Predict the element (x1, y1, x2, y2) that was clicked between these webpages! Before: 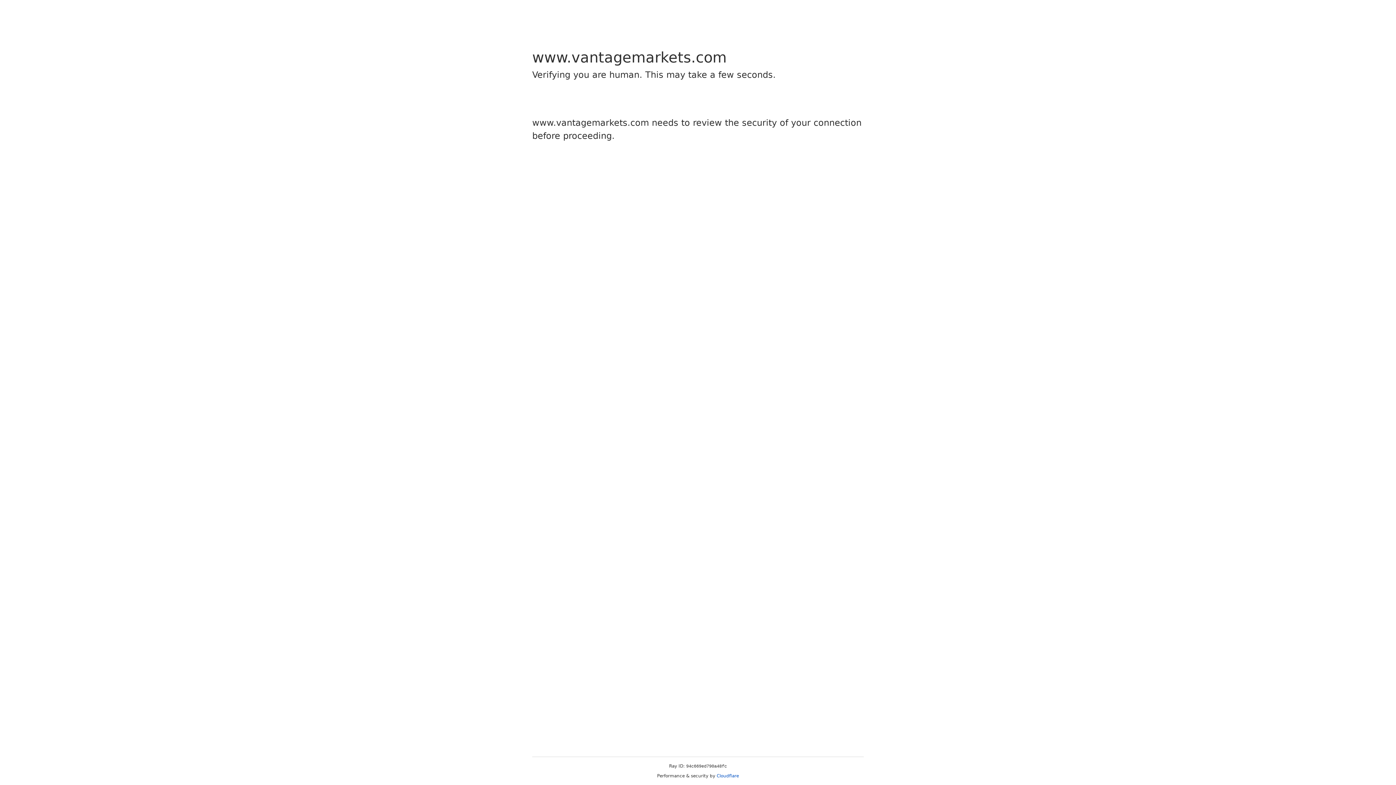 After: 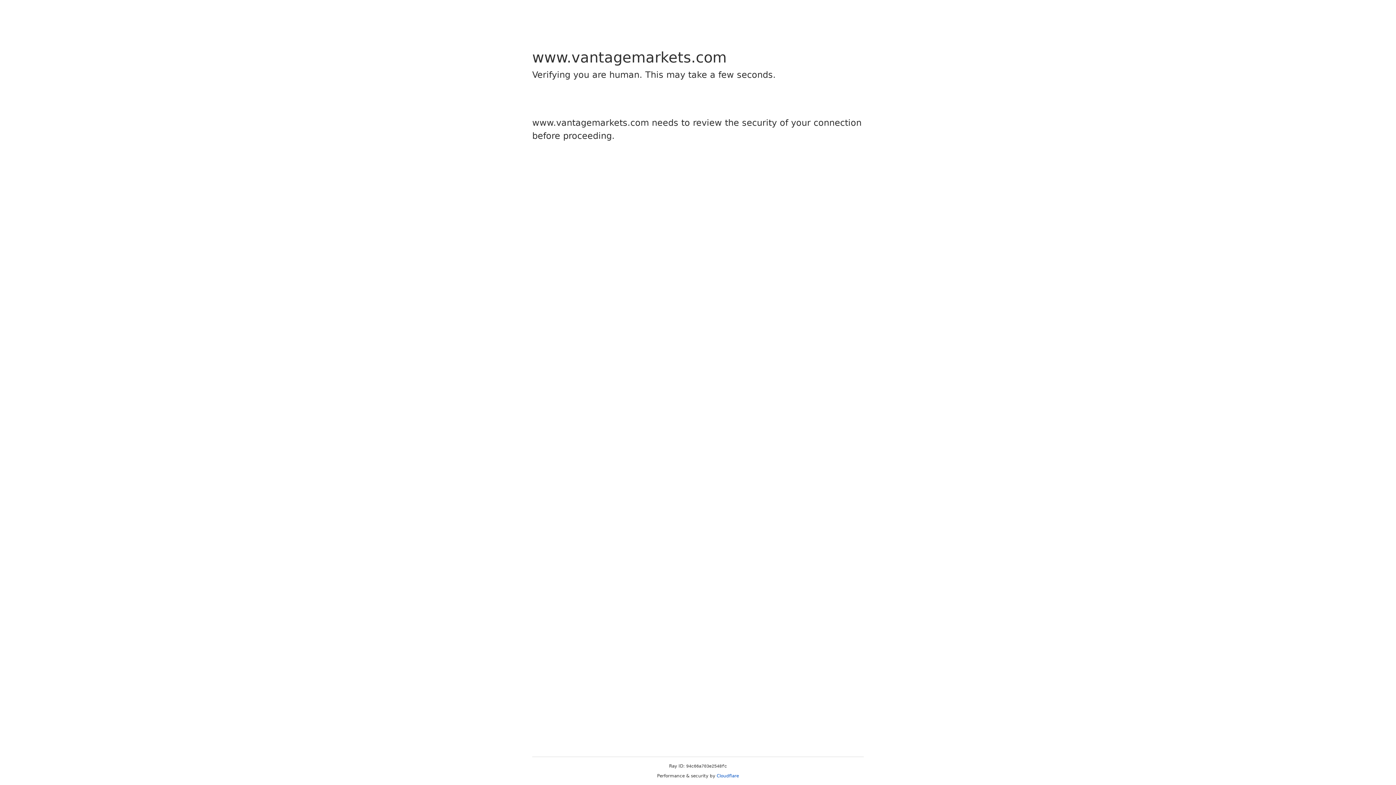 Action: label: Cloudflare bbox: (716, 773, 739, 778)